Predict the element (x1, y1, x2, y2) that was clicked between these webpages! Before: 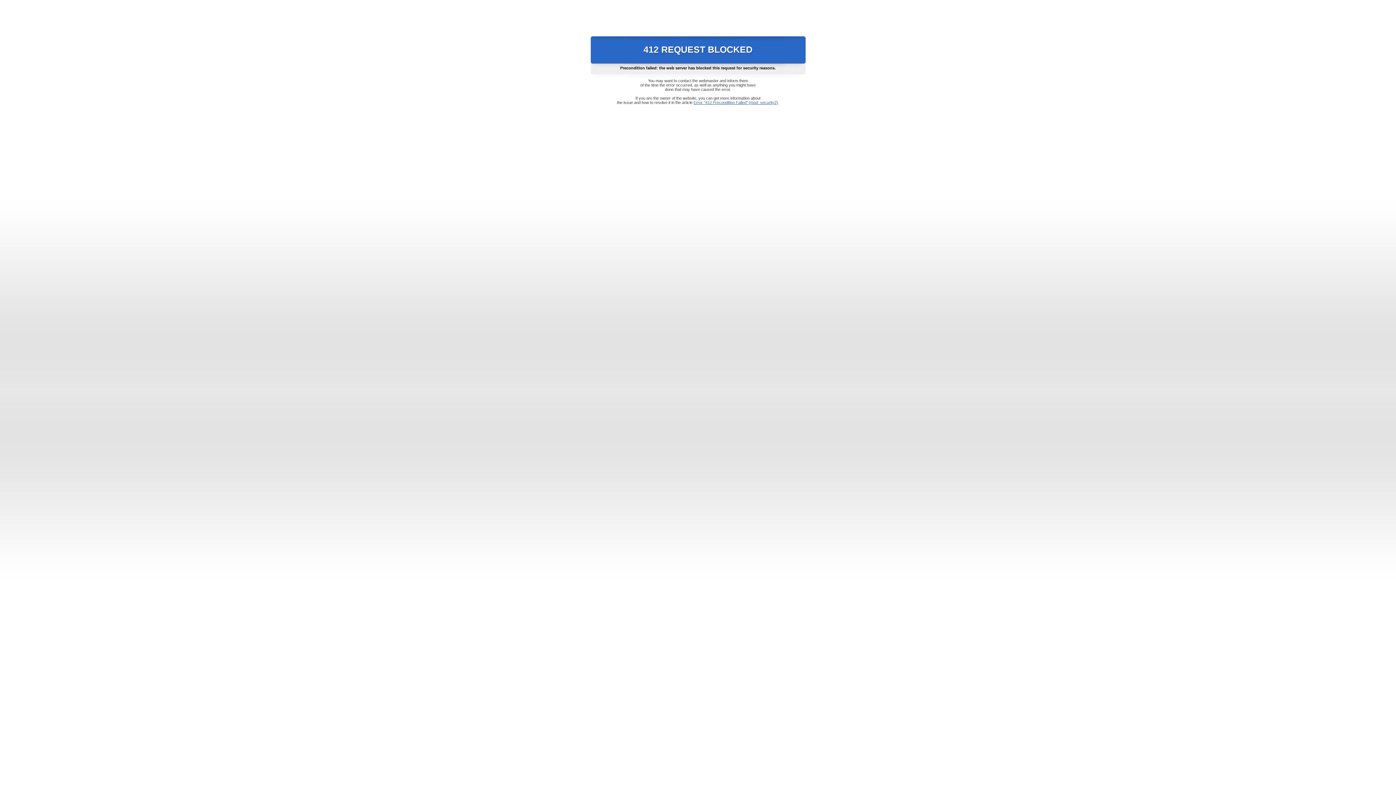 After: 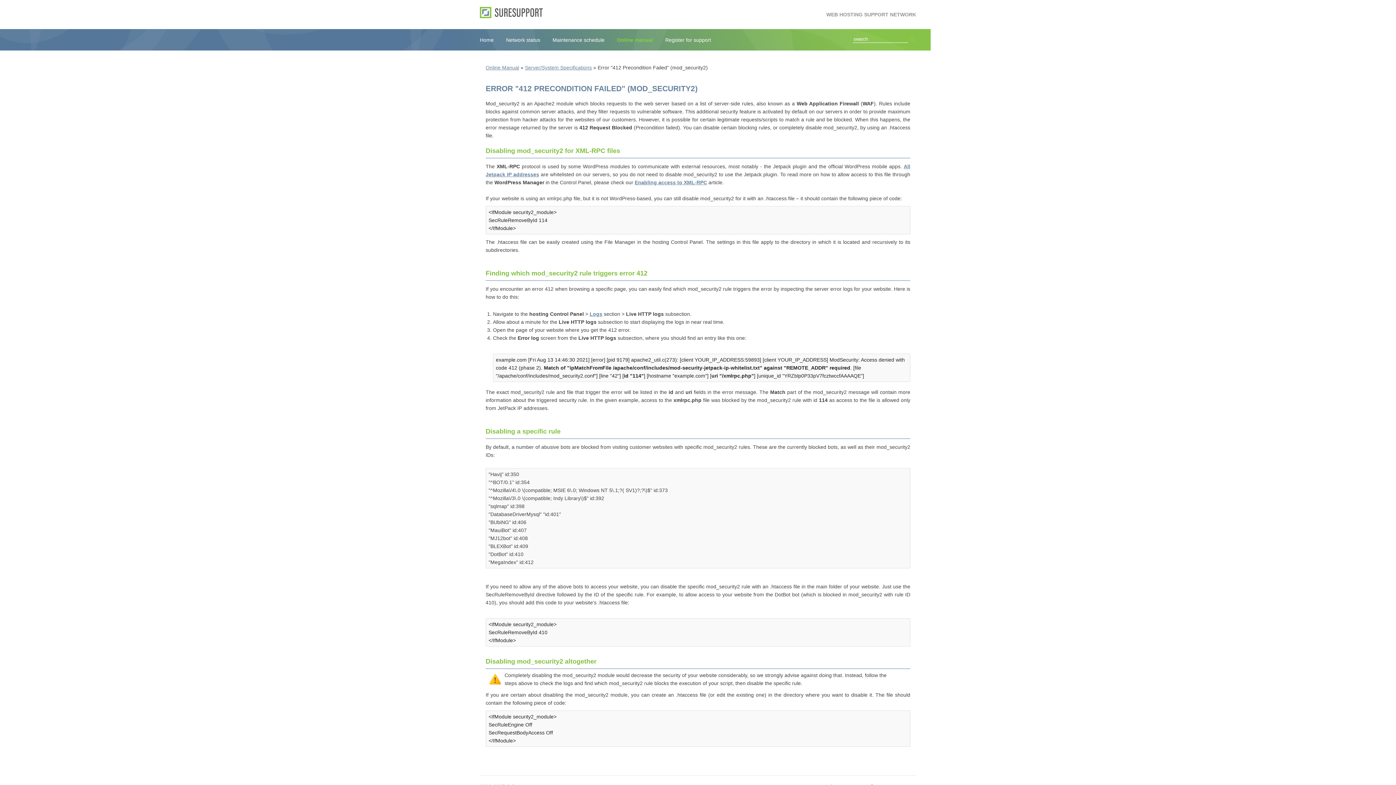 Action: label: Error "412 Precondition Failed" (mod_security2) bbox: (693, 100, 778, 104)